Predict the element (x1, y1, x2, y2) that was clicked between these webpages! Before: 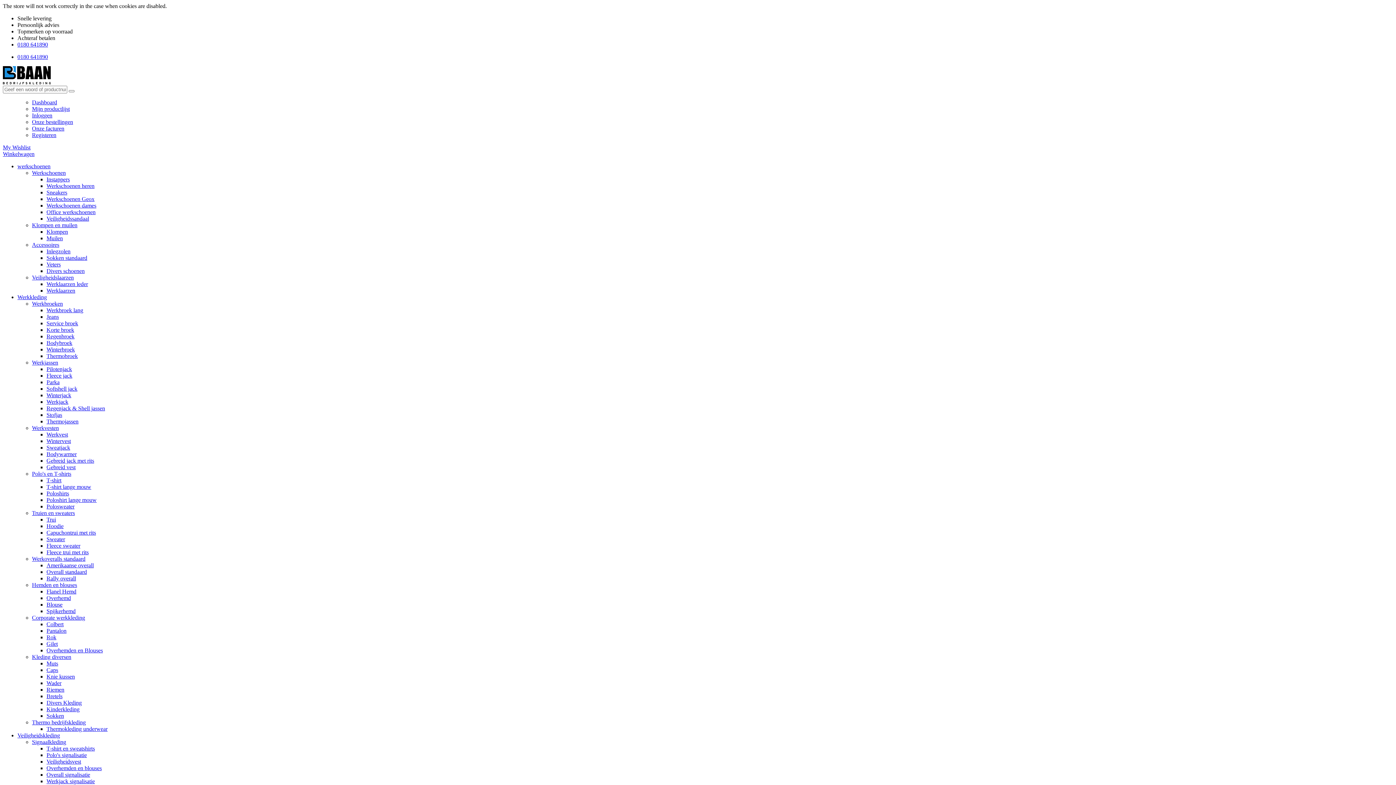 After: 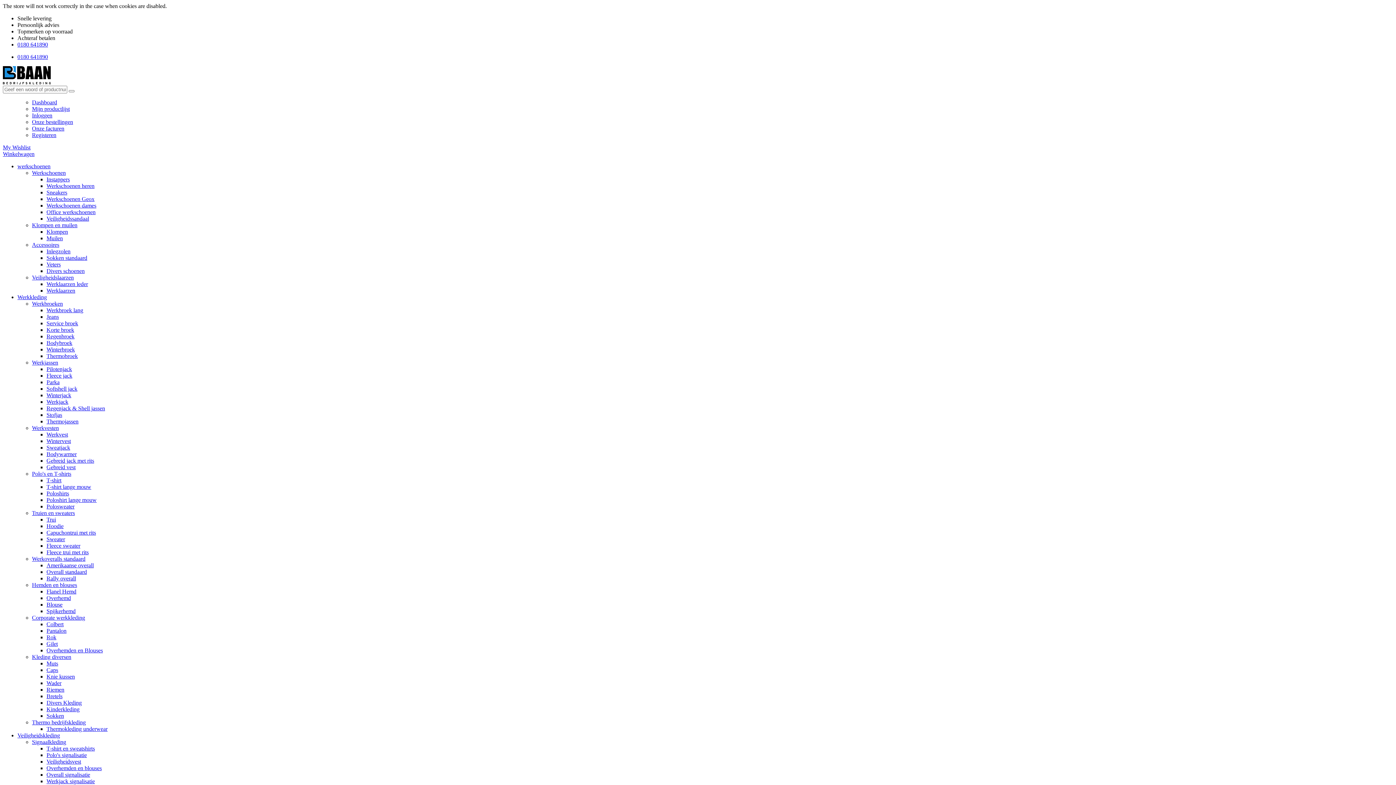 Action: label: Blouse bbox: (46, 601, 62, 608)